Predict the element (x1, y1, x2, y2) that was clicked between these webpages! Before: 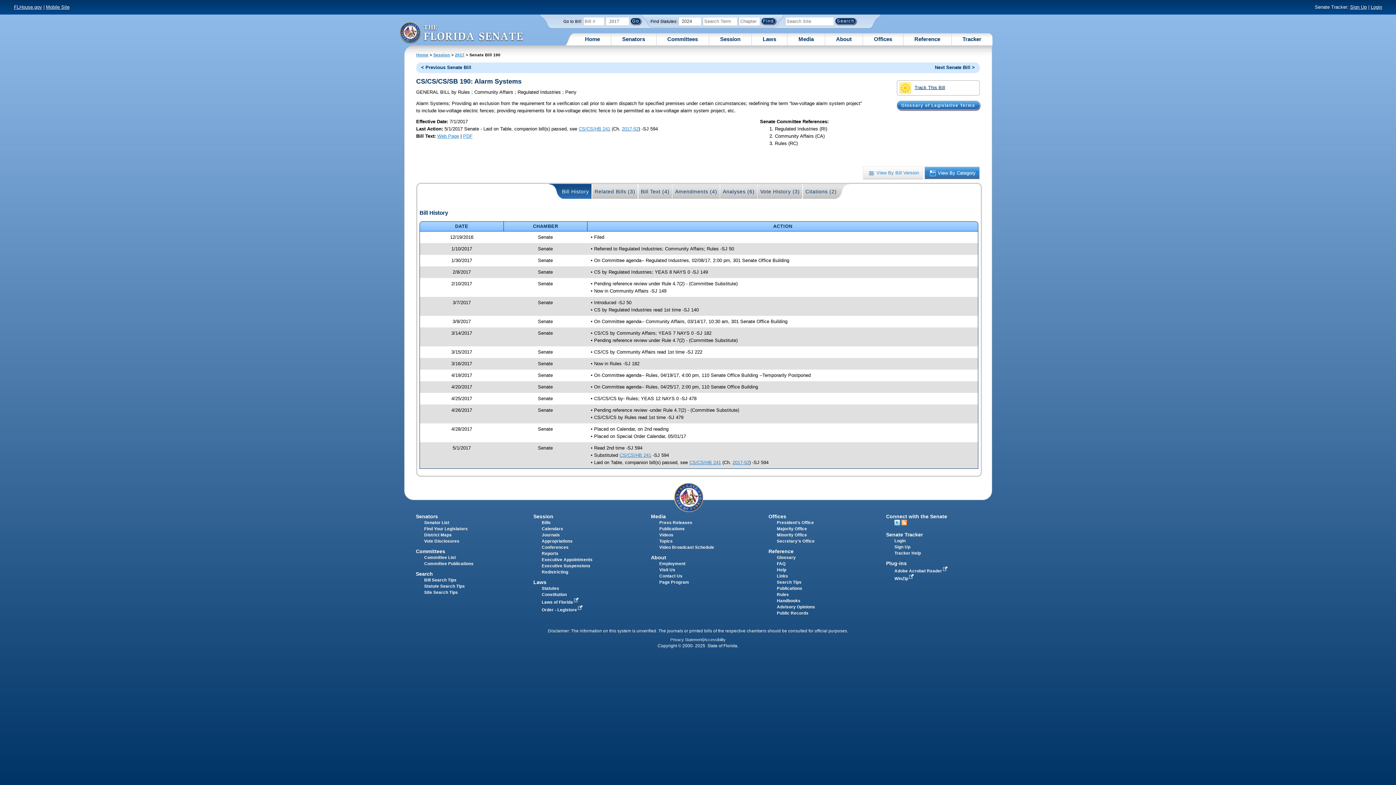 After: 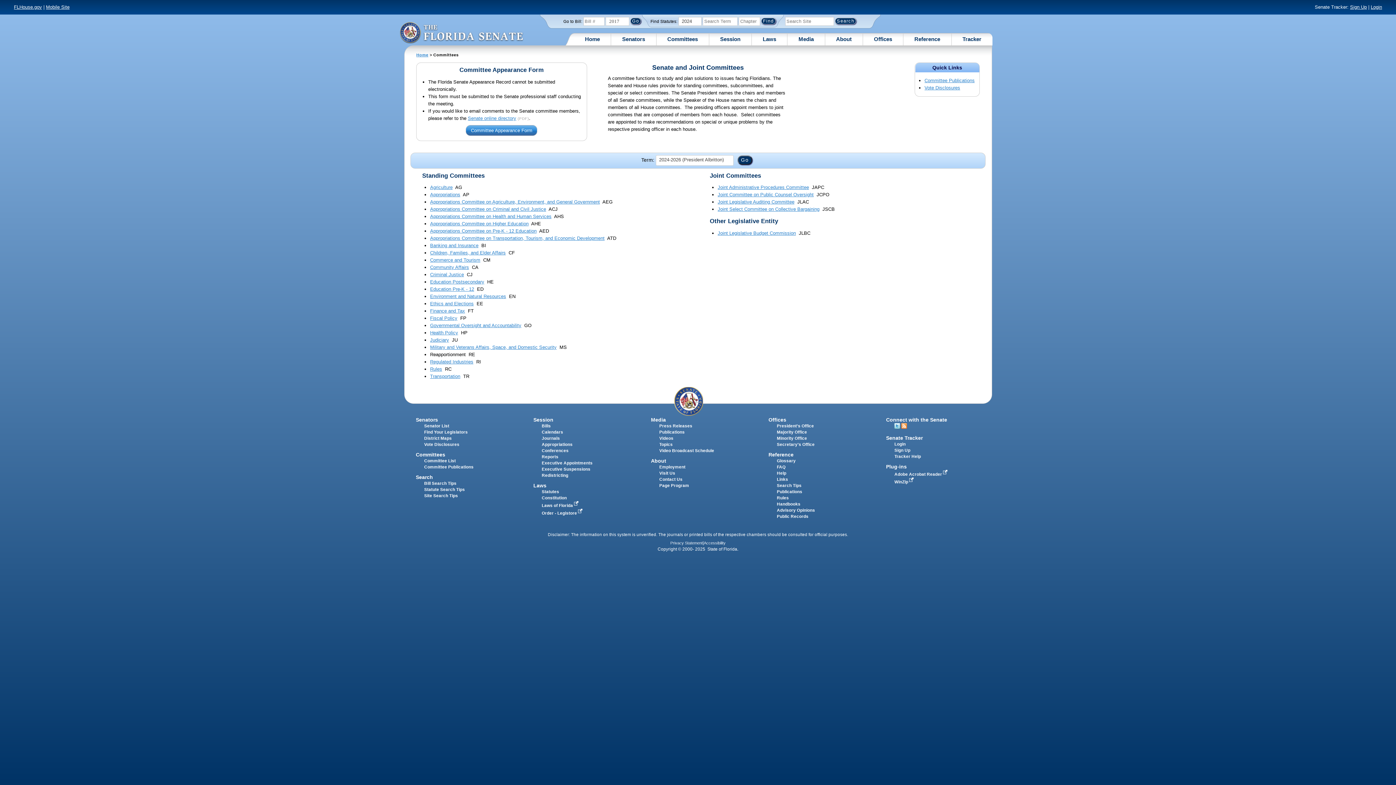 Action: label: Committees bbox: (415, 548, 445, 554)